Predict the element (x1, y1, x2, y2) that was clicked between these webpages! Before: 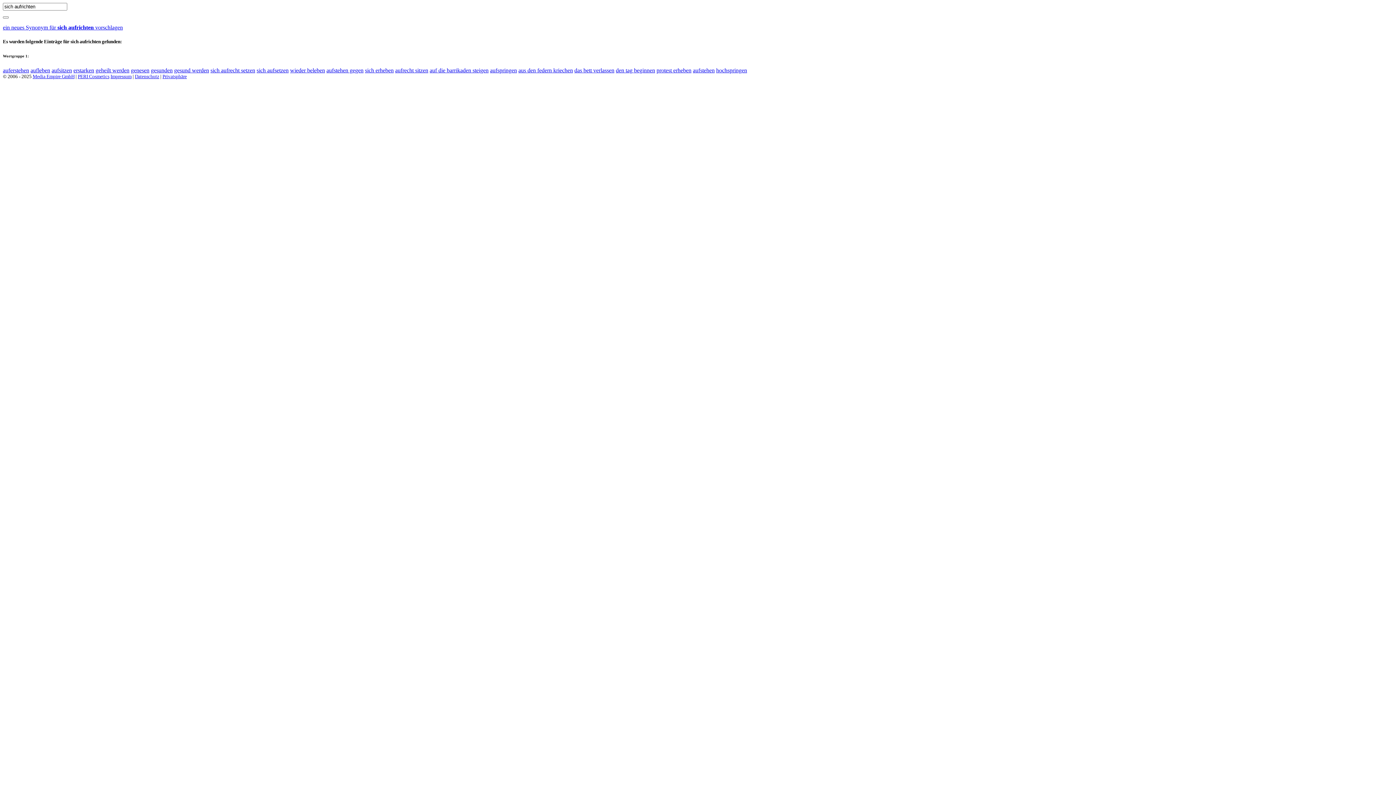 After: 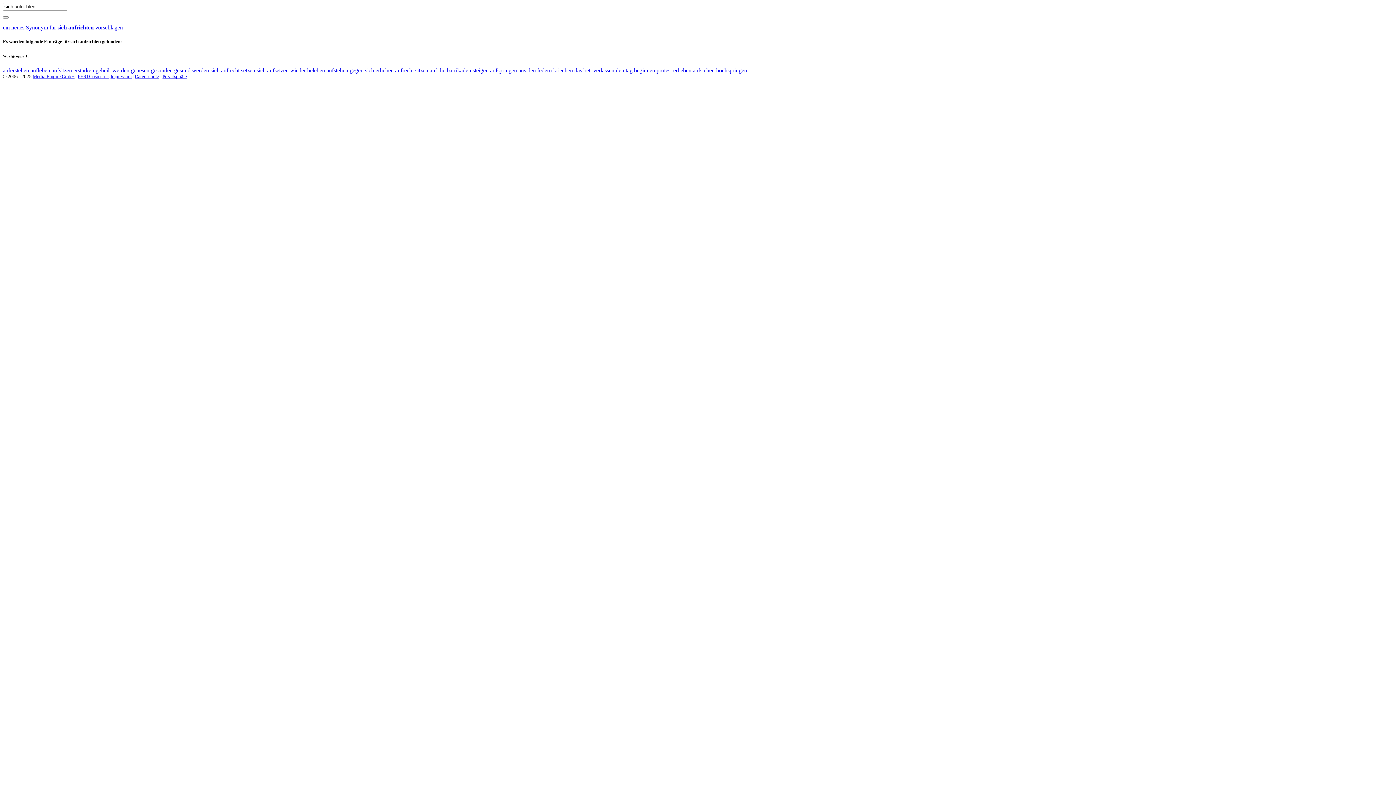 Action: bbox: (77, 73, 109, 79) label: PERI Cosmetics